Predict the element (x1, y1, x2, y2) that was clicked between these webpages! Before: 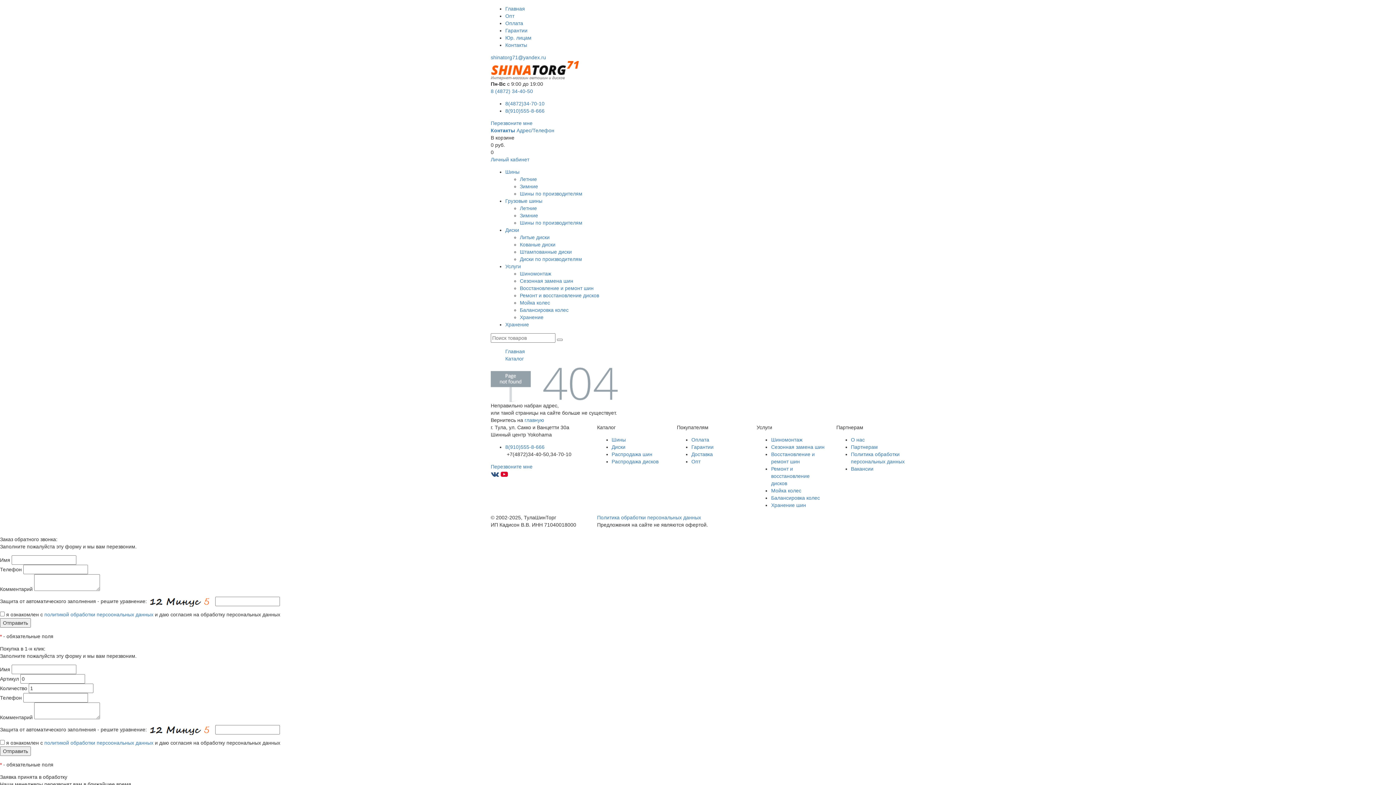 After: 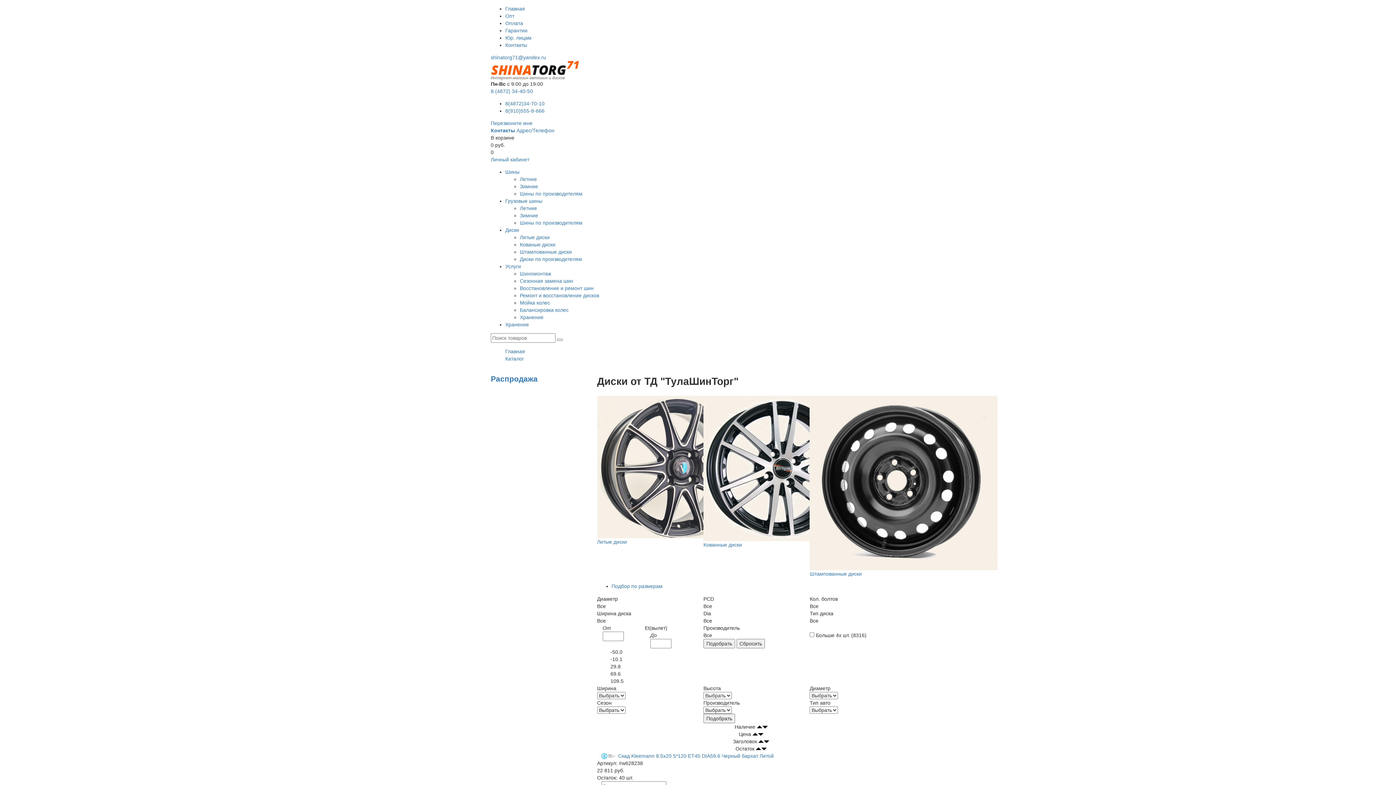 Action: label: Диски bbox: (505, 227, 519, 233)